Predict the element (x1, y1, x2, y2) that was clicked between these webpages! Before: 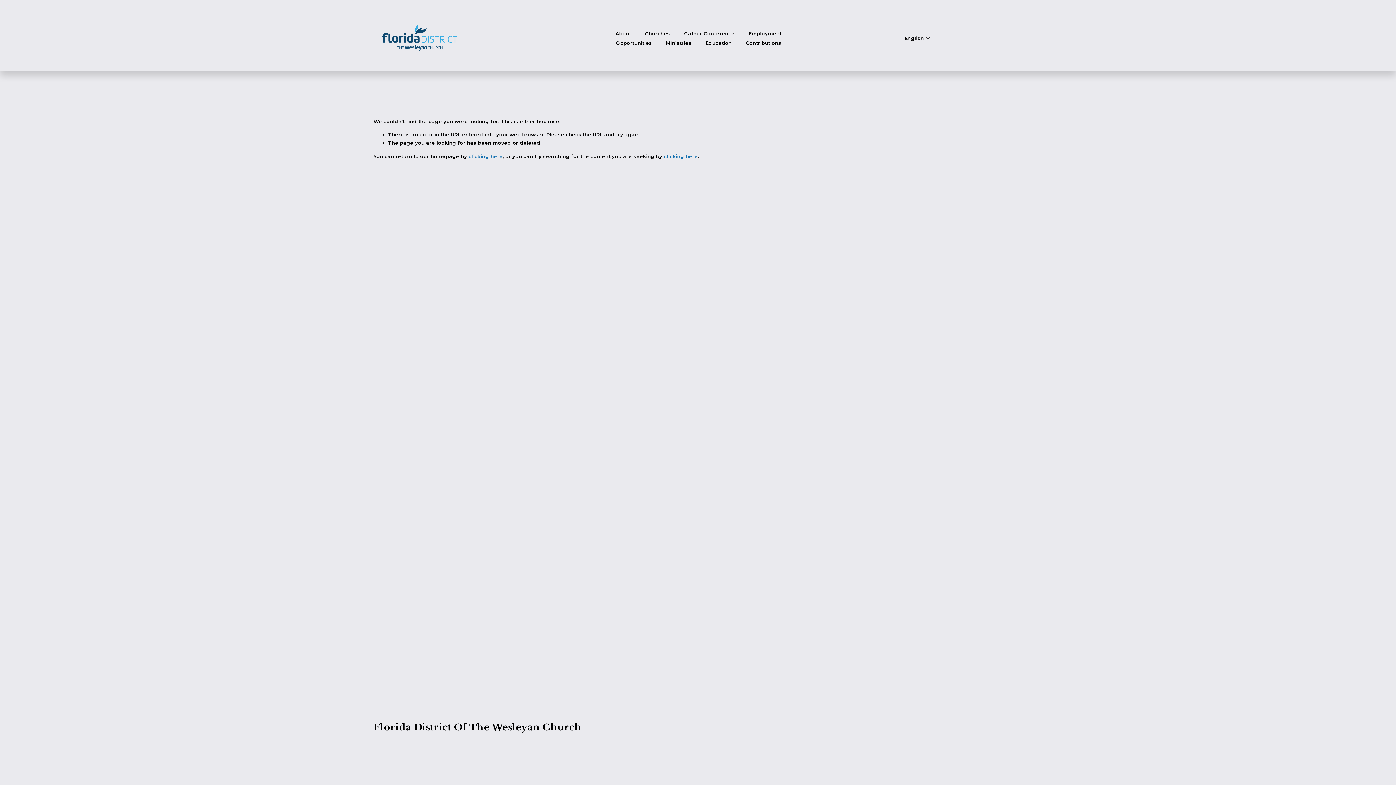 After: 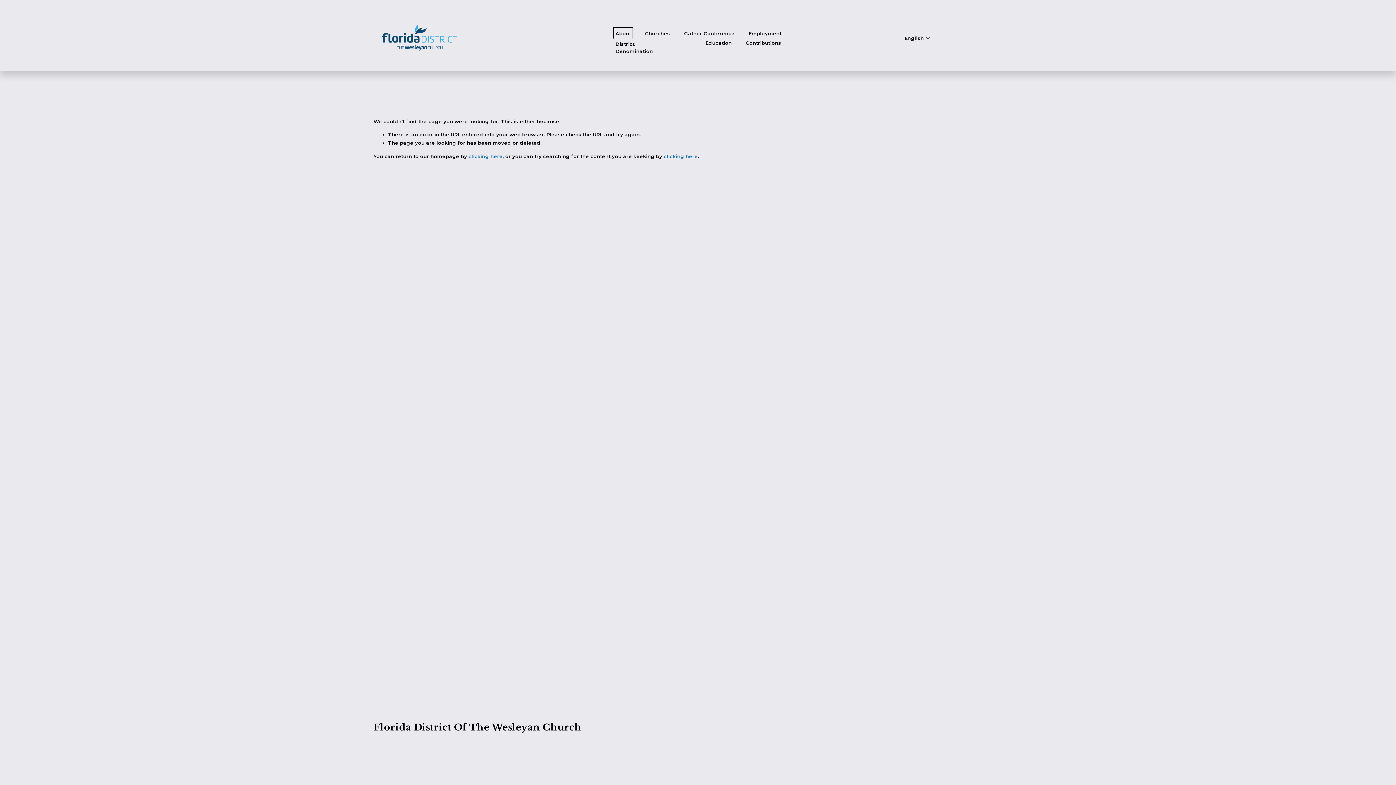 Action: label: folder dropdown bbox: (615, 29, 631, 38)